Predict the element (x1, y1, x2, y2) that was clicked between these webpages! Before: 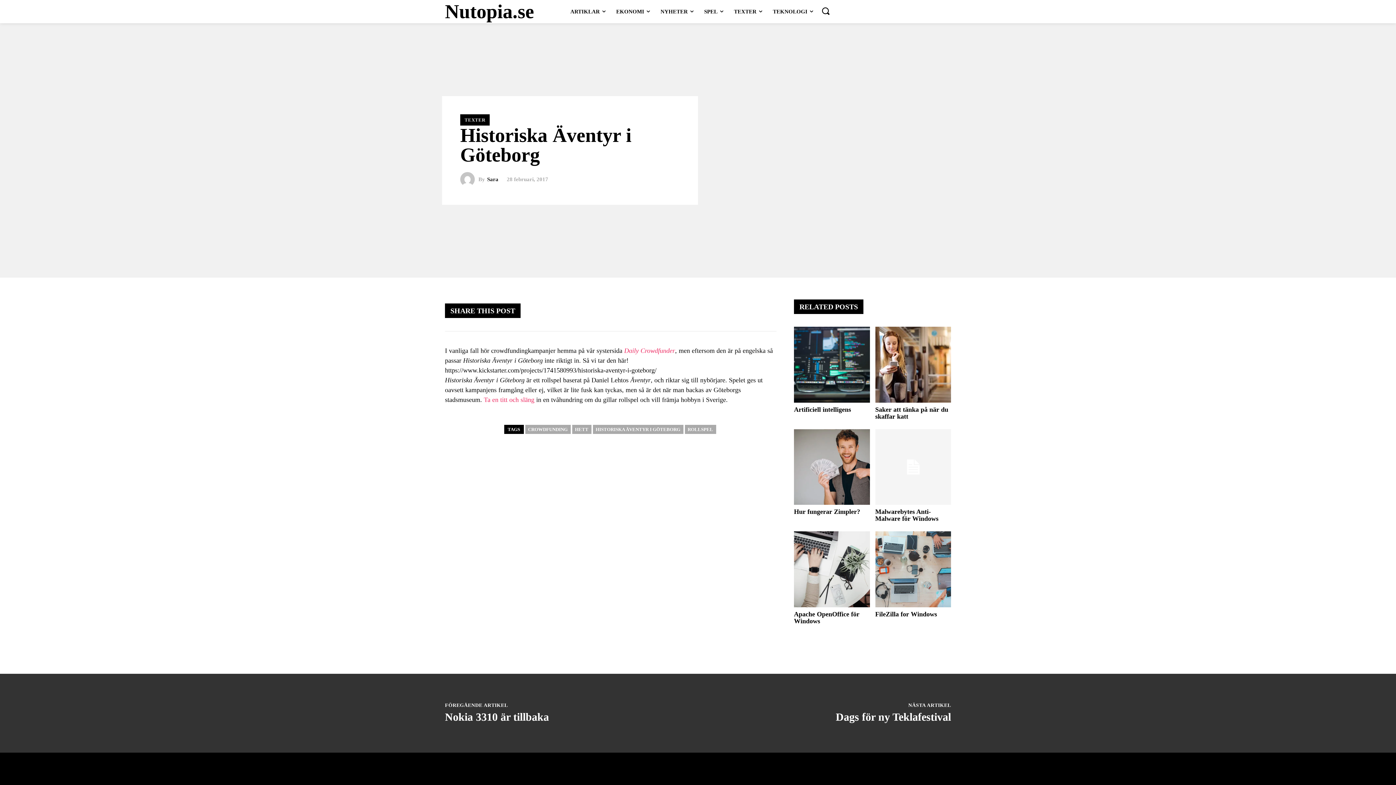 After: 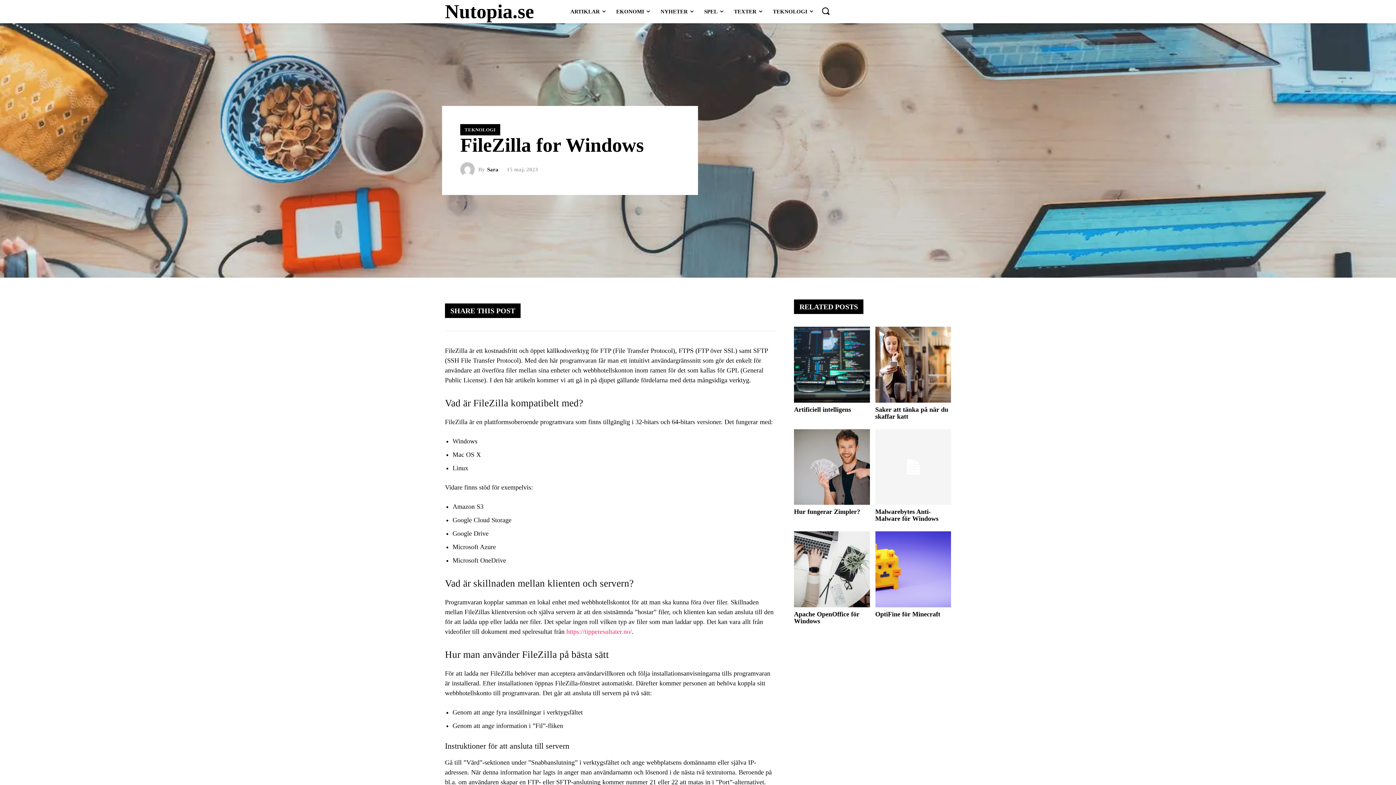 Action: bbox: (875, 610, 937, 618) label: FileZilla for Windows